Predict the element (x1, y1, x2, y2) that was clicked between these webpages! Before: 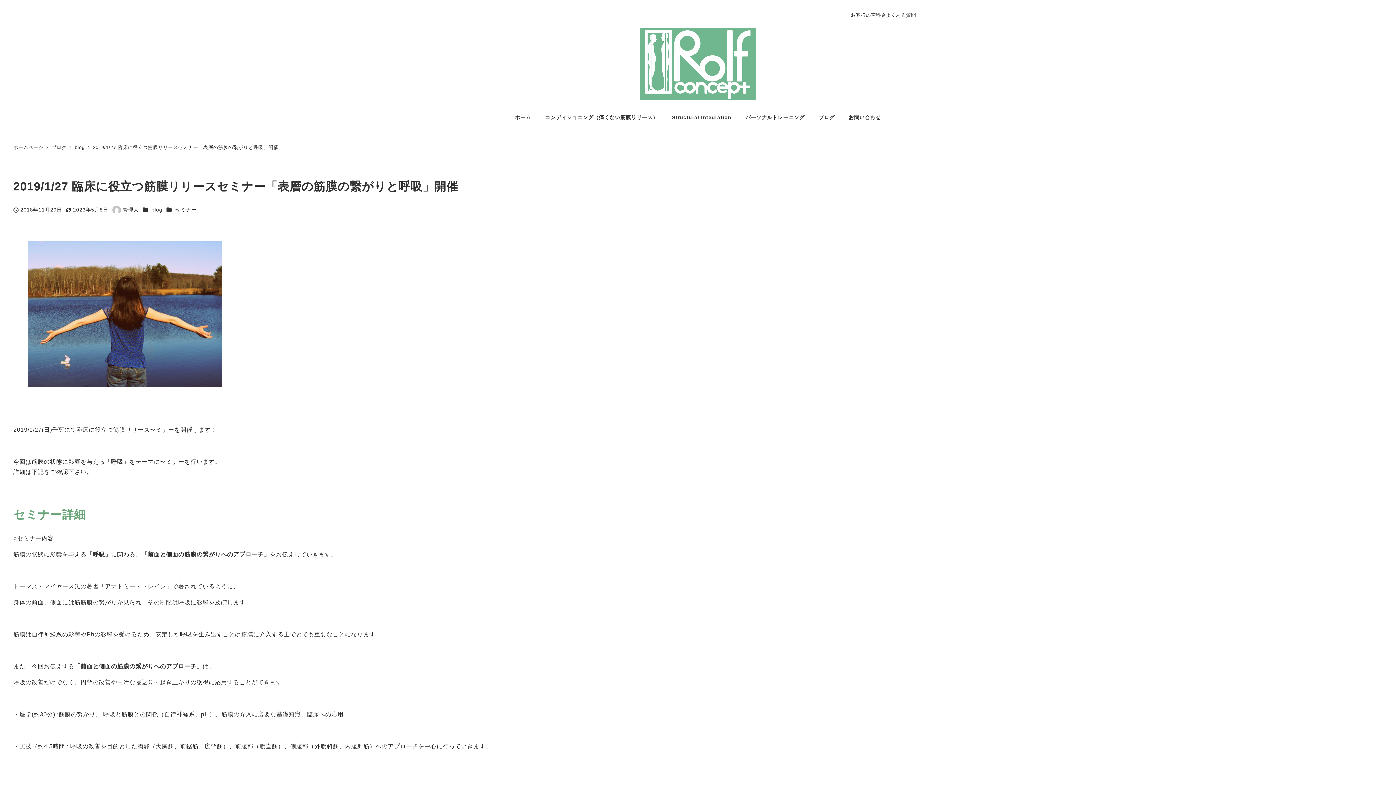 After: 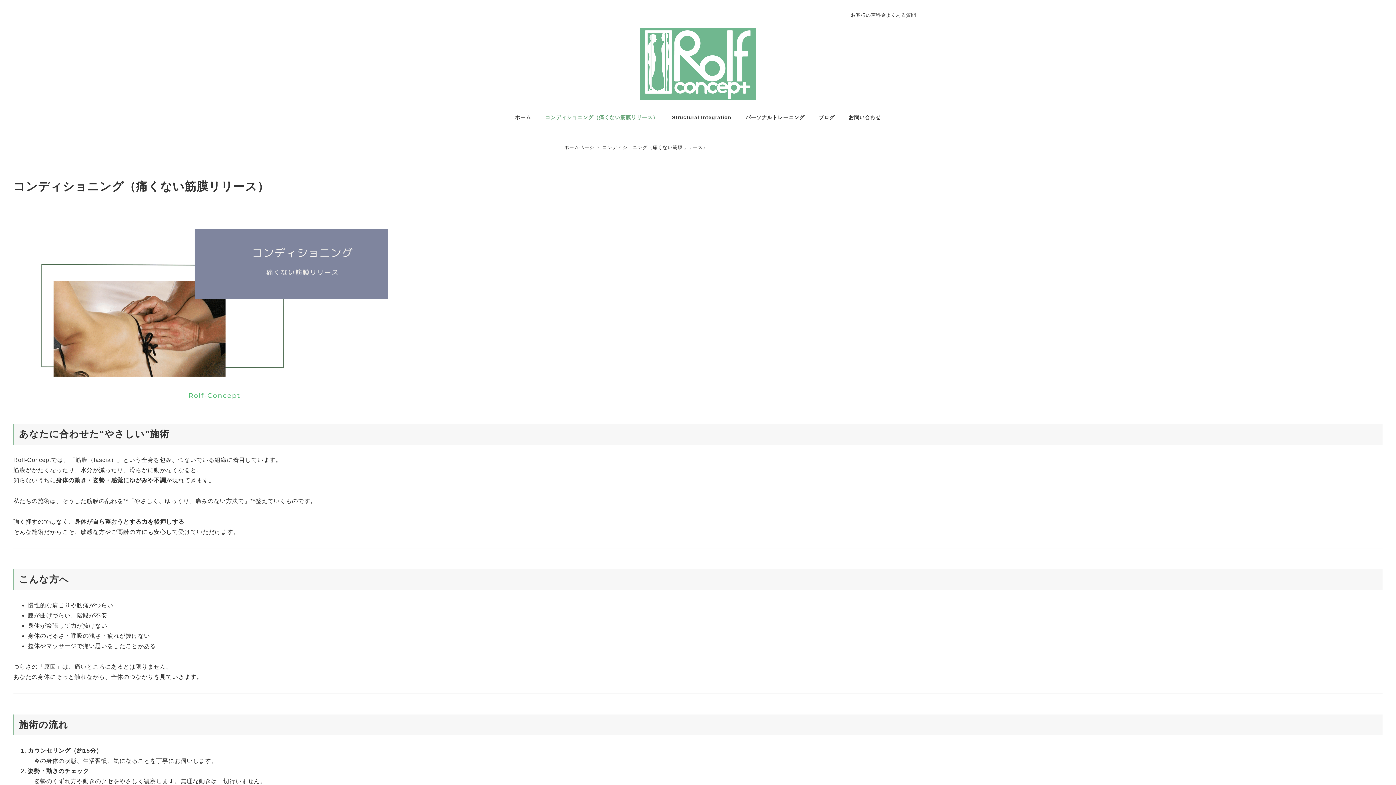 Action: bbox: (538, 106, 665, 129) label: コンディショニング（痛くない筋膜リリース）